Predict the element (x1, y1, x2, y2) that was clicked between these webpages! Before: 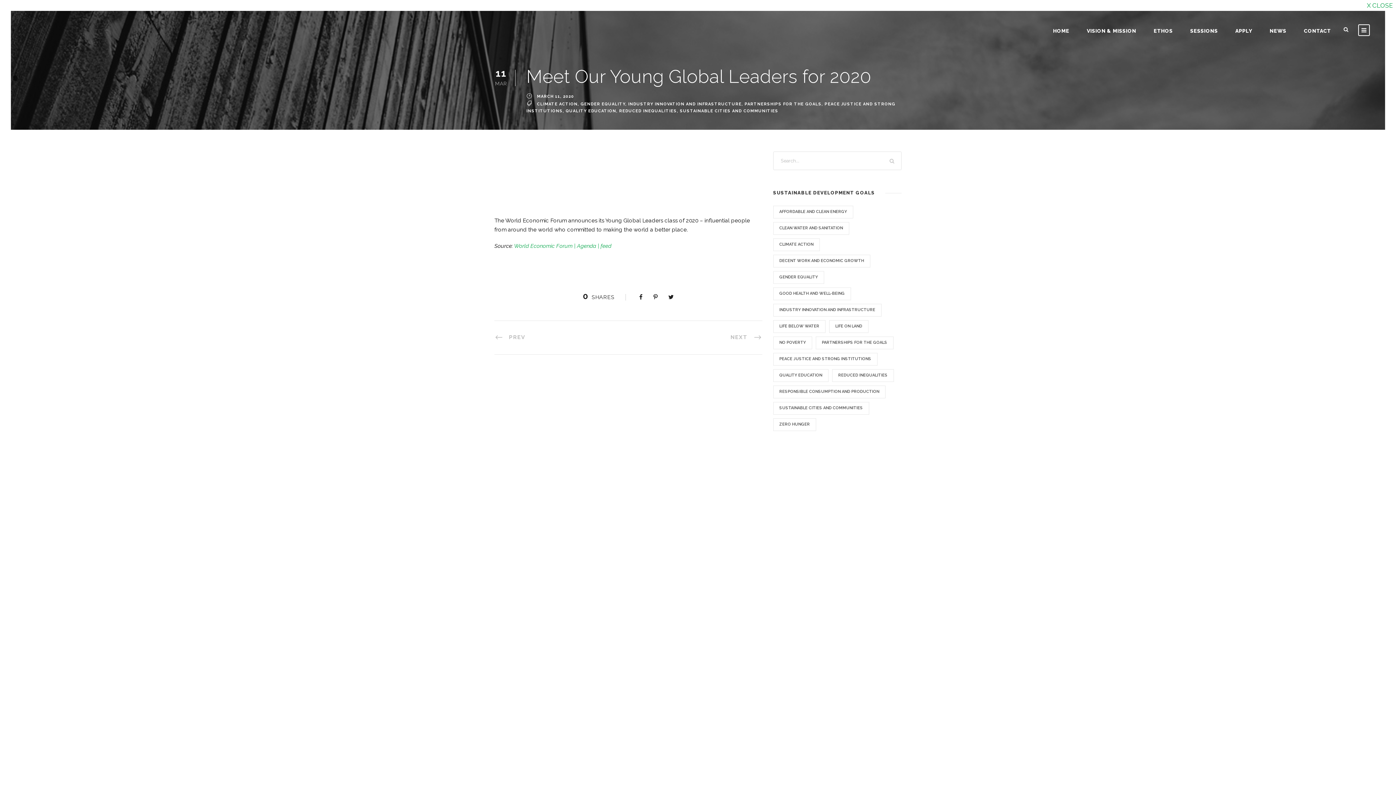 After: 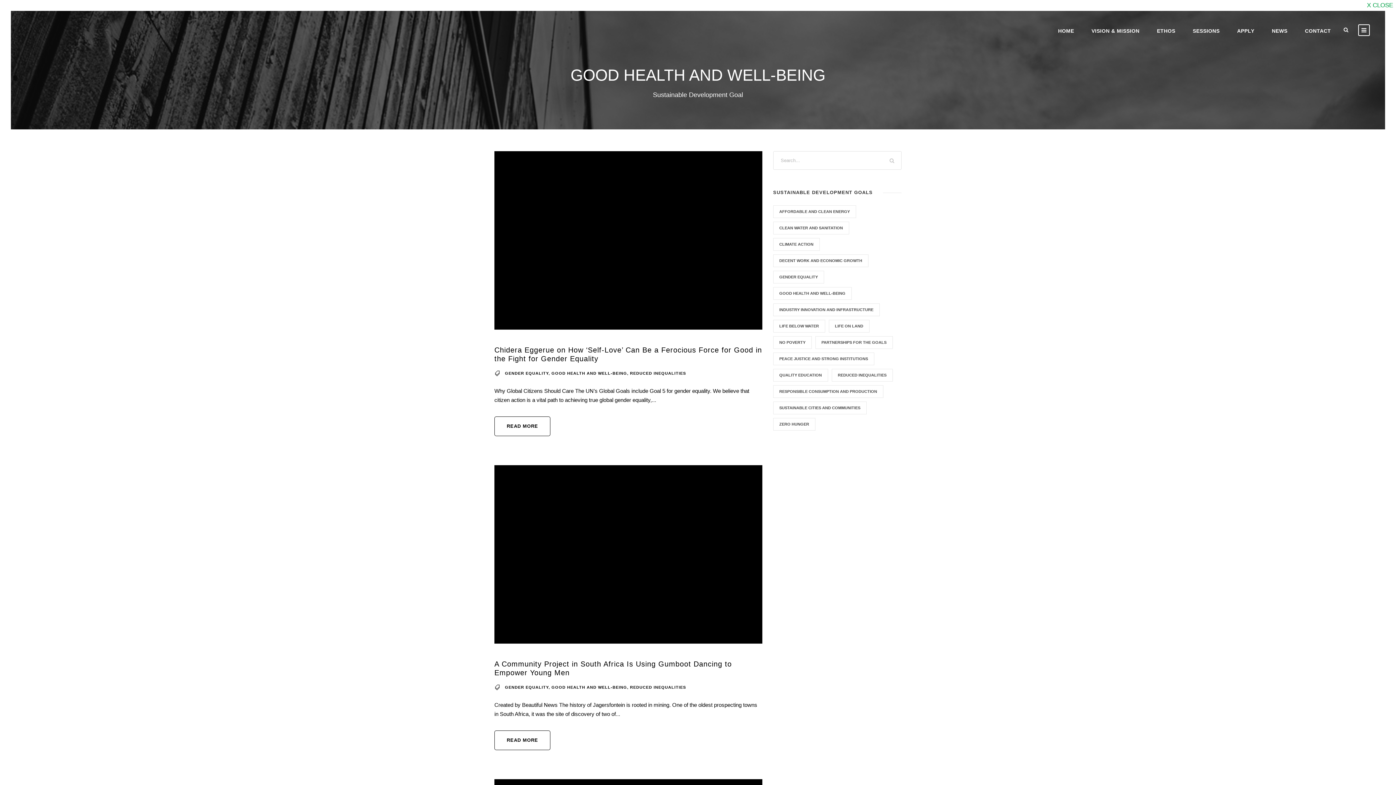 Action: label: Good Health and Well-Being (306 items) bbox: (773, 287, 851, 300)